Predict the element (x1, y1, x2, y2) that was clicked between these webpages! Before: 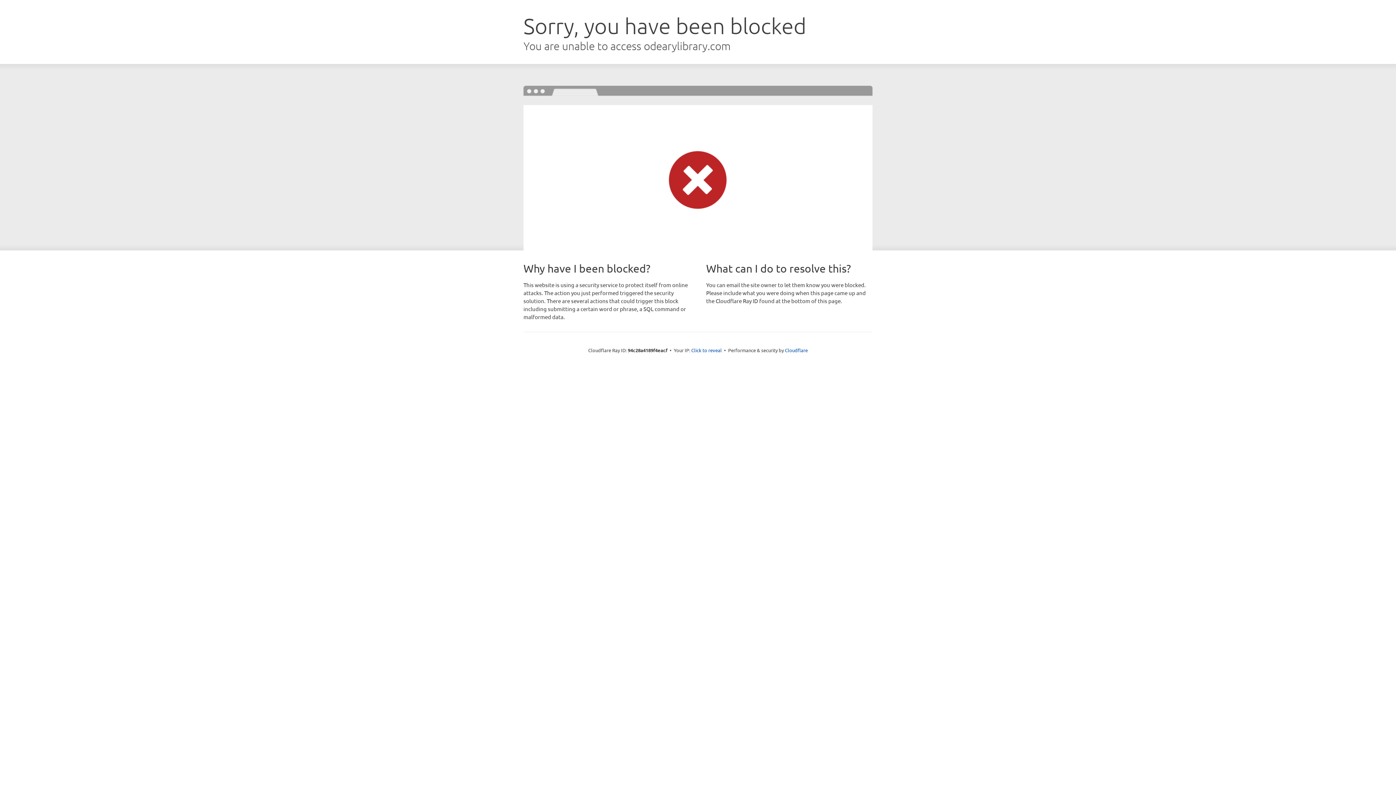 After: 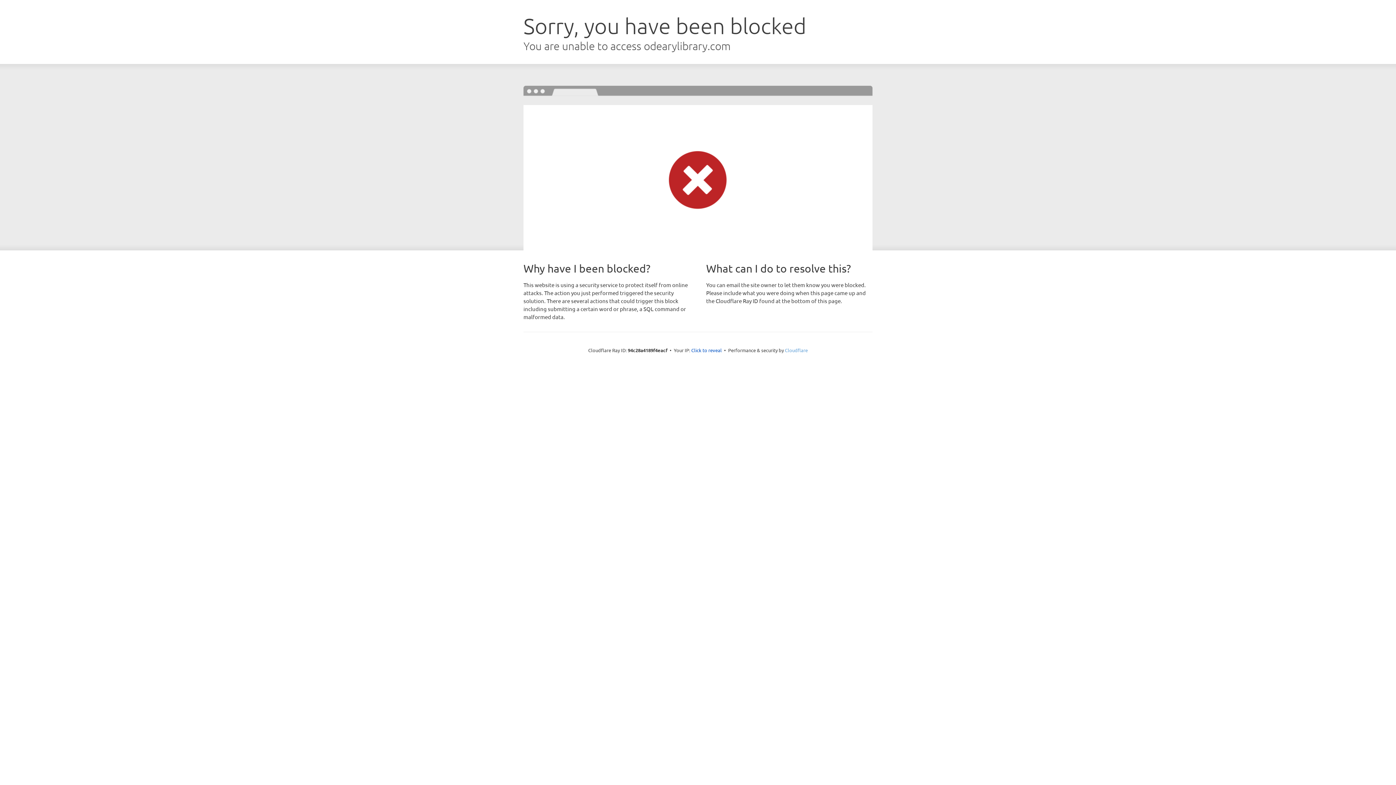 Action: label: Cloudflare bbox: (785, 347, 808, 353)